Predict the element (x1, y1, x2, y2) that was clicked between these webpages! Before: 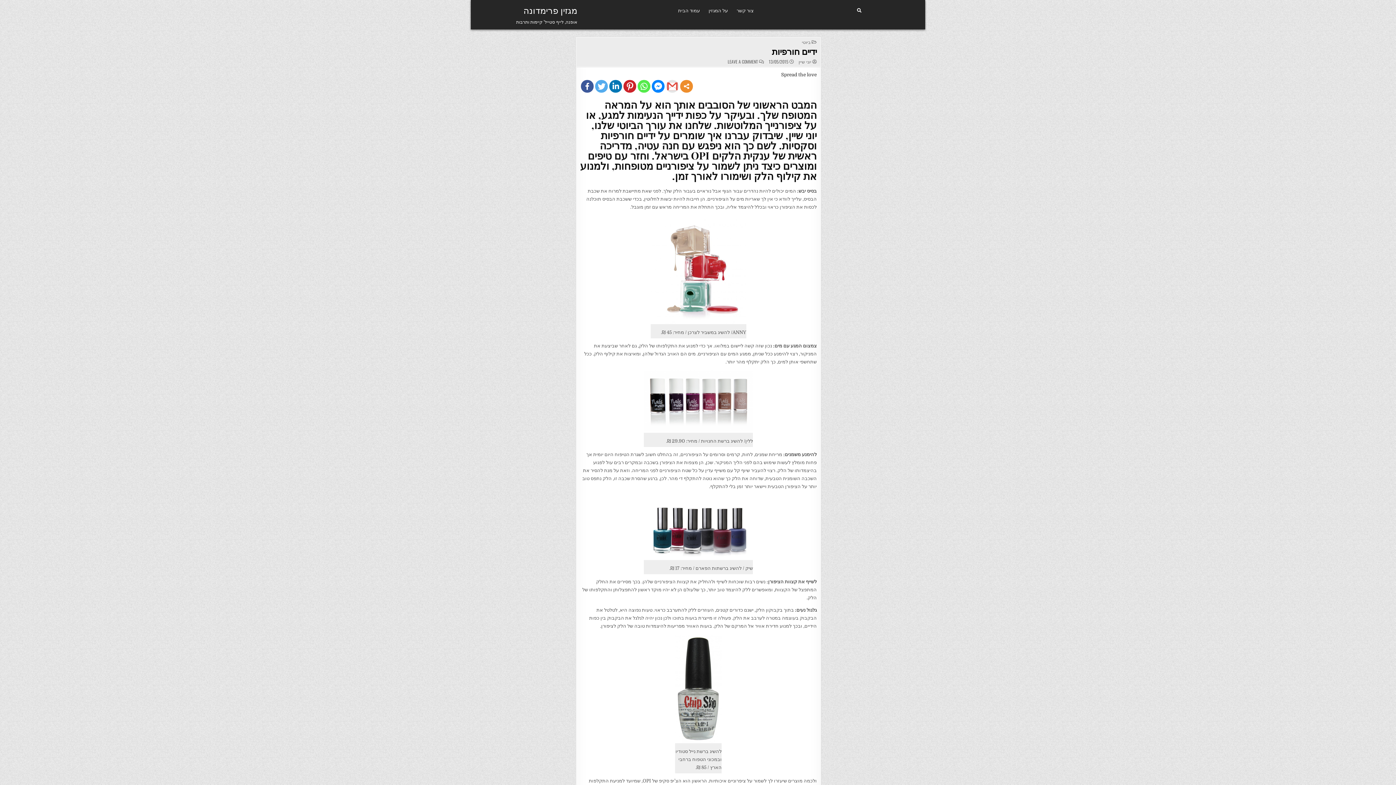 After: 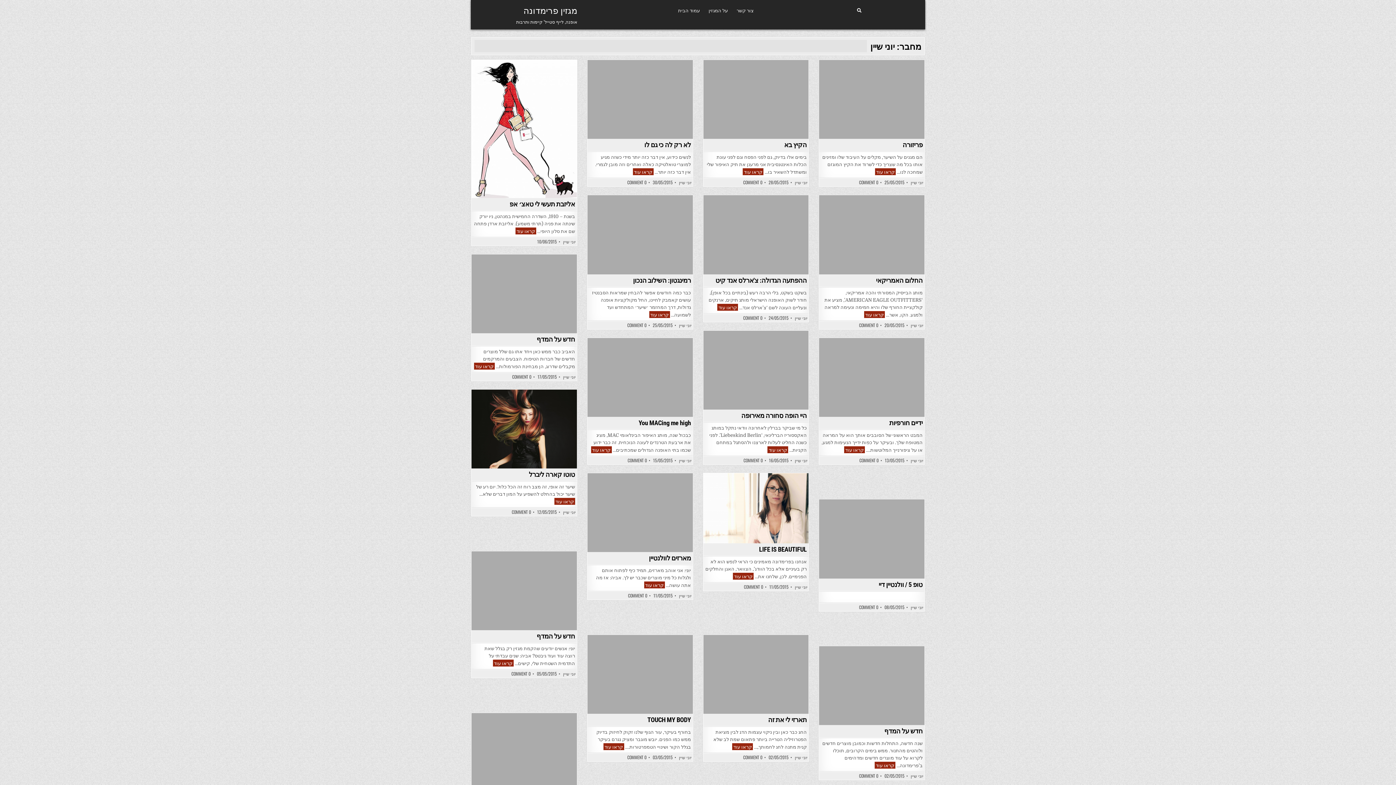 Action: label: יוני שיין bbox: (798, 59, 811, 64)